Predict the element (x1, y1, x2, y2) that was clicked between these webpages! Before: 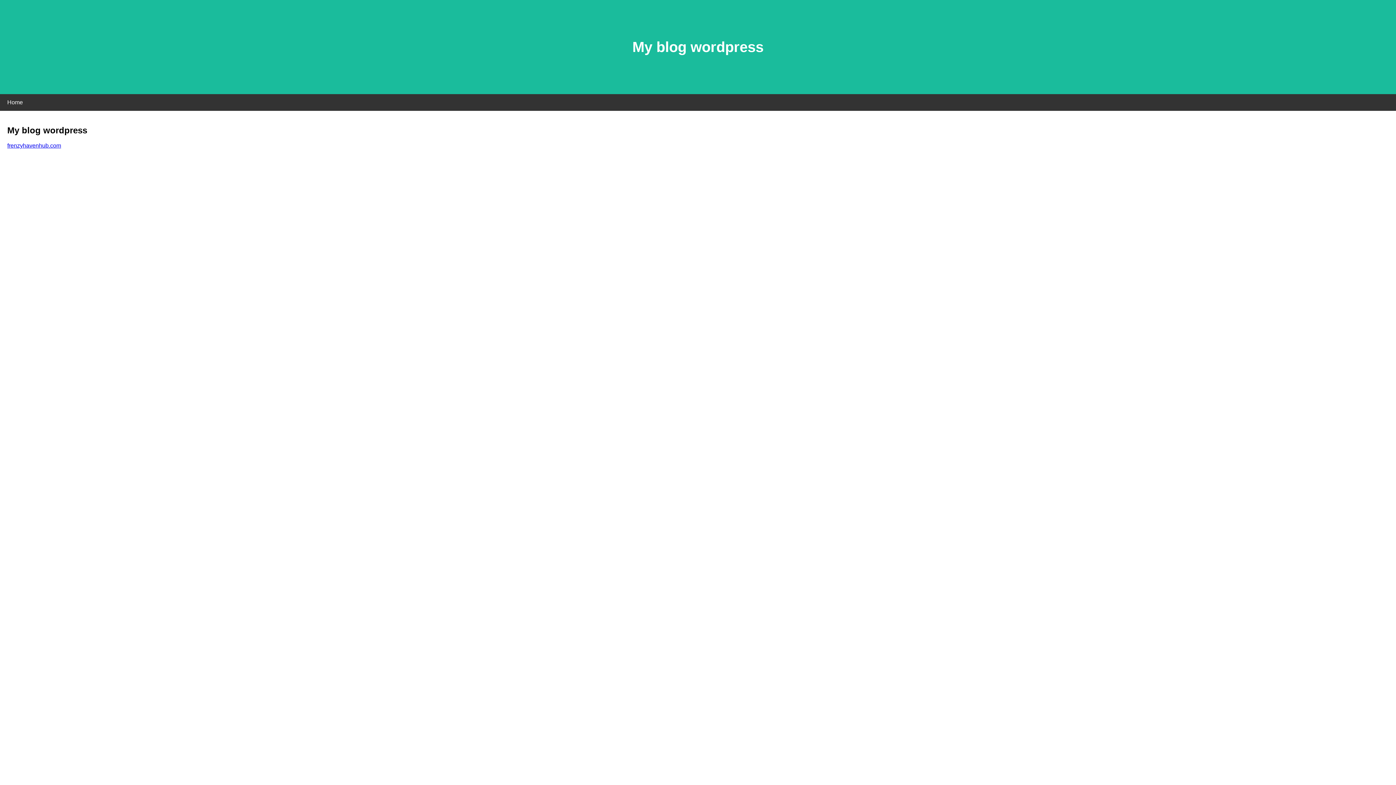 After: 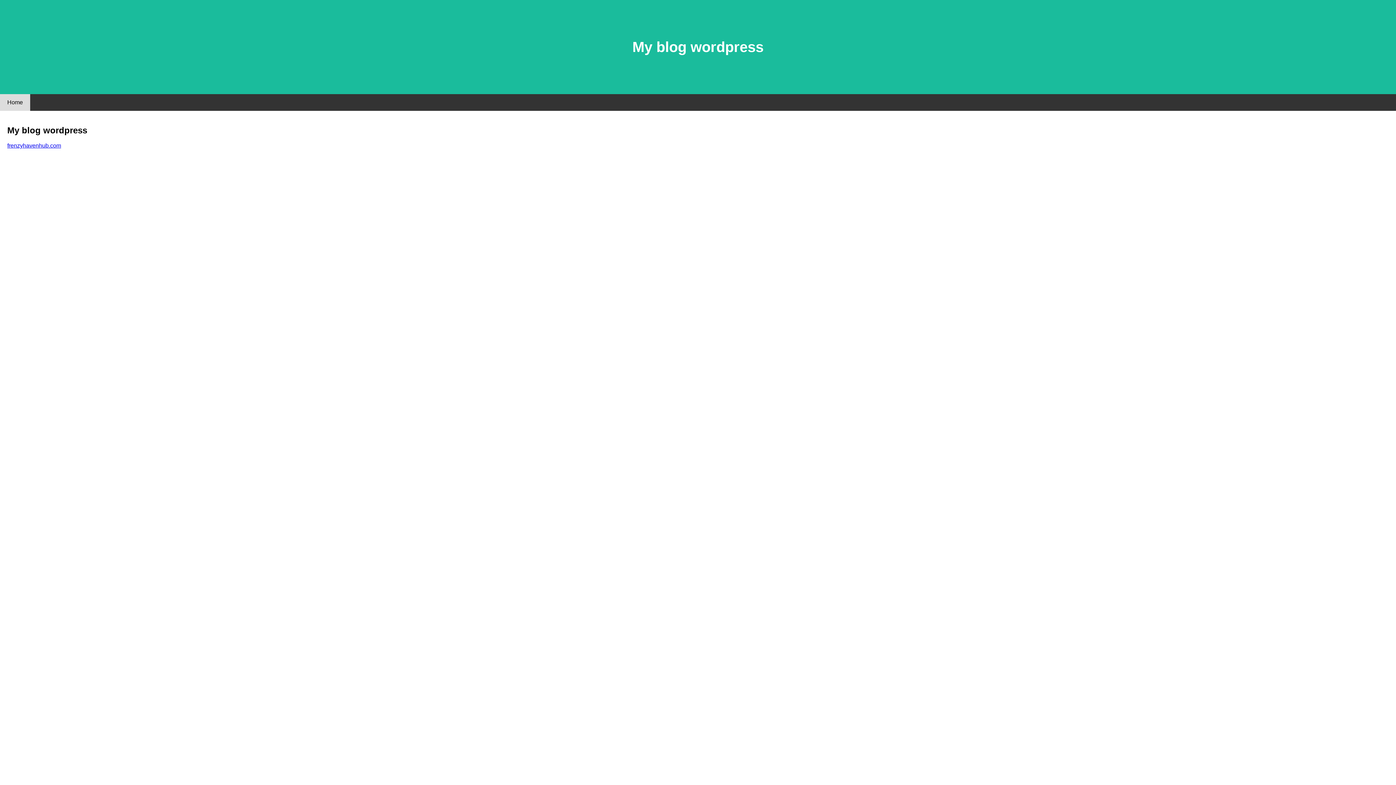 Action: label: Home bbox: (0, 94, 30, 110)